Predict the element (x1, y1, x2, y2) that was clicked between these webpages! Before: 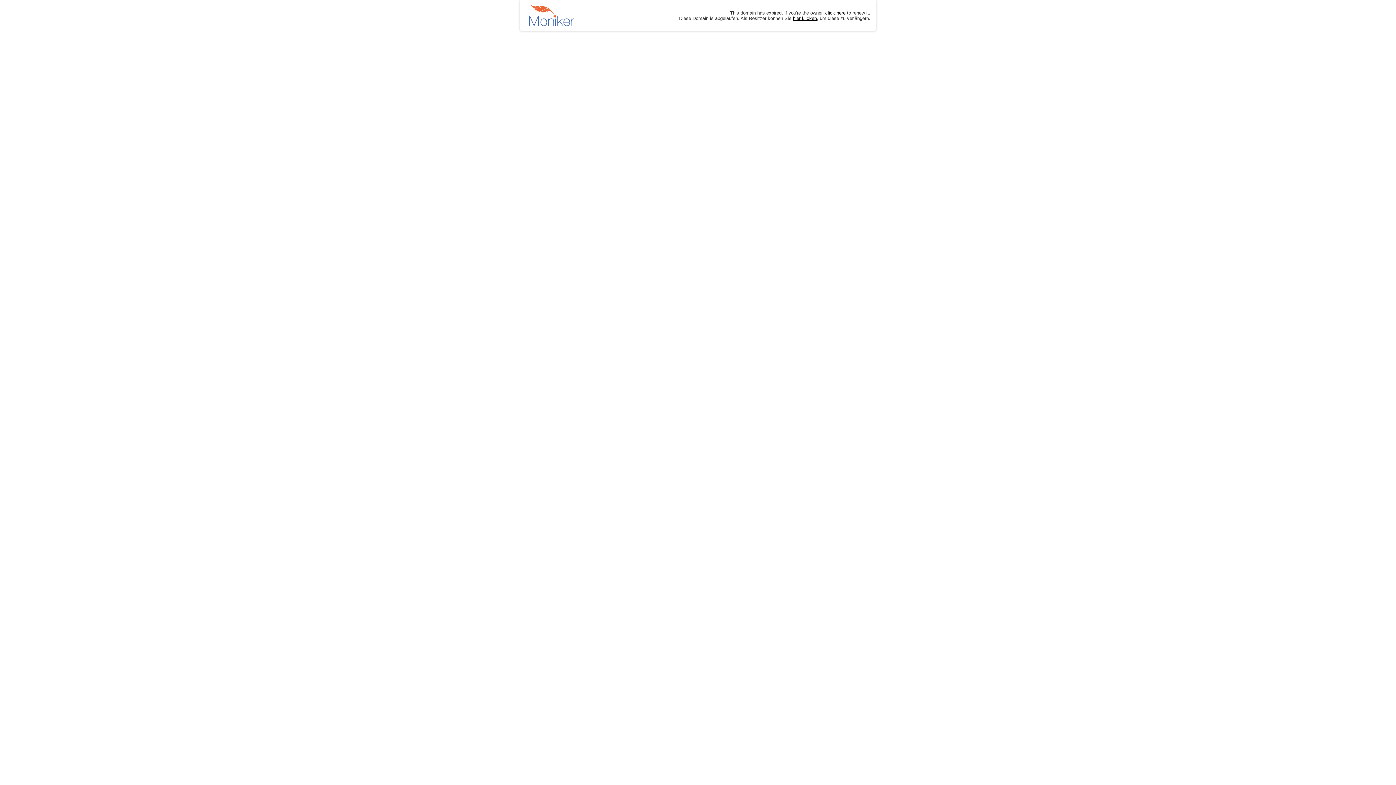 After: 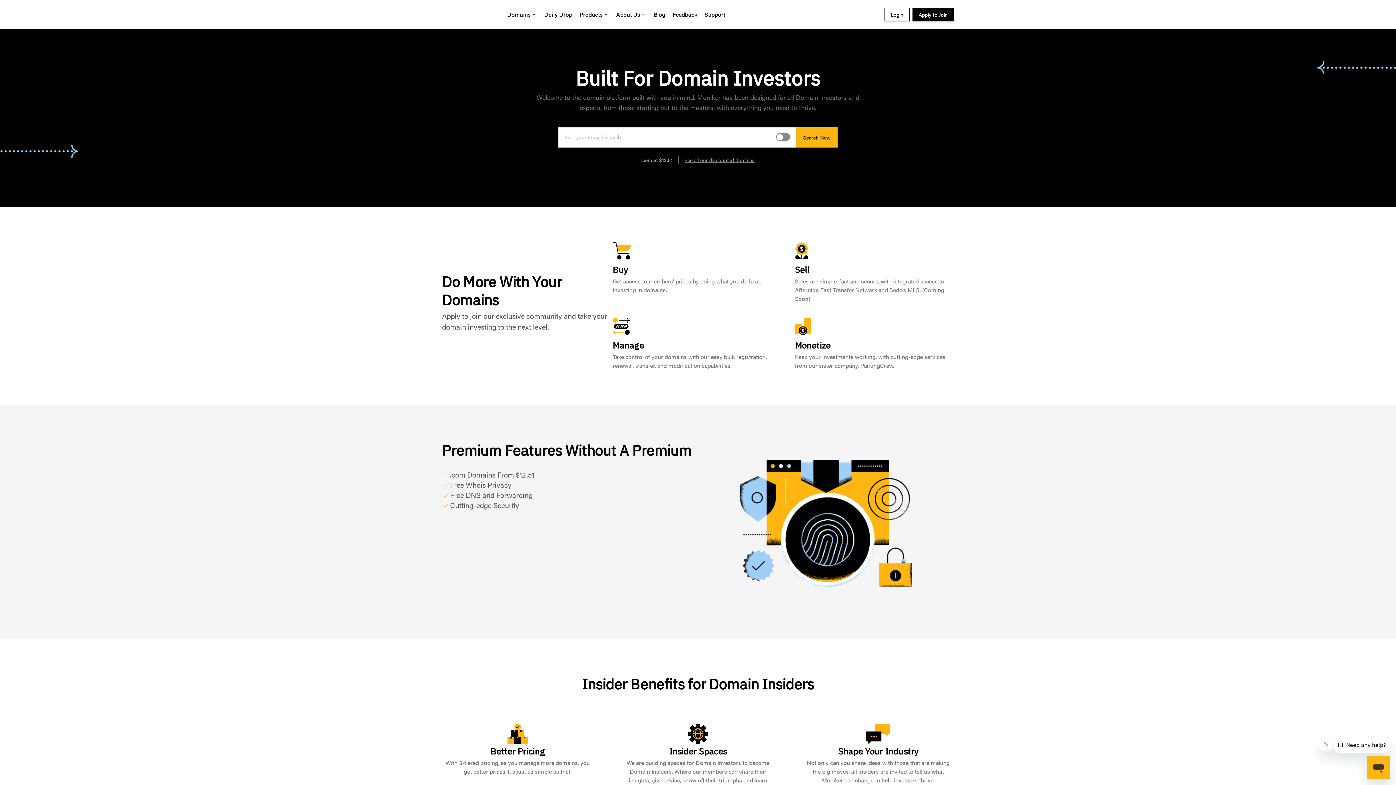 Action: bbox: (793, 15, 817, 20) label: hier klicken